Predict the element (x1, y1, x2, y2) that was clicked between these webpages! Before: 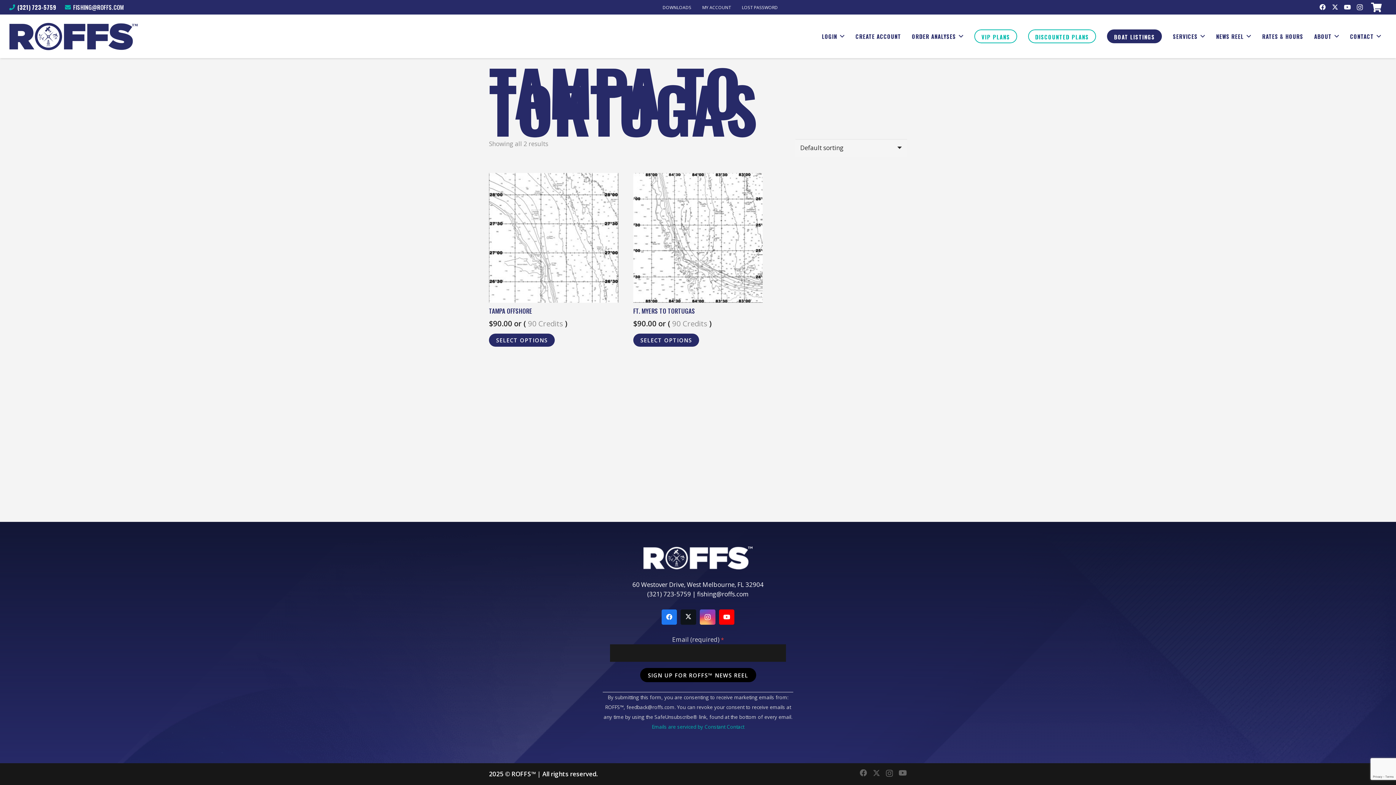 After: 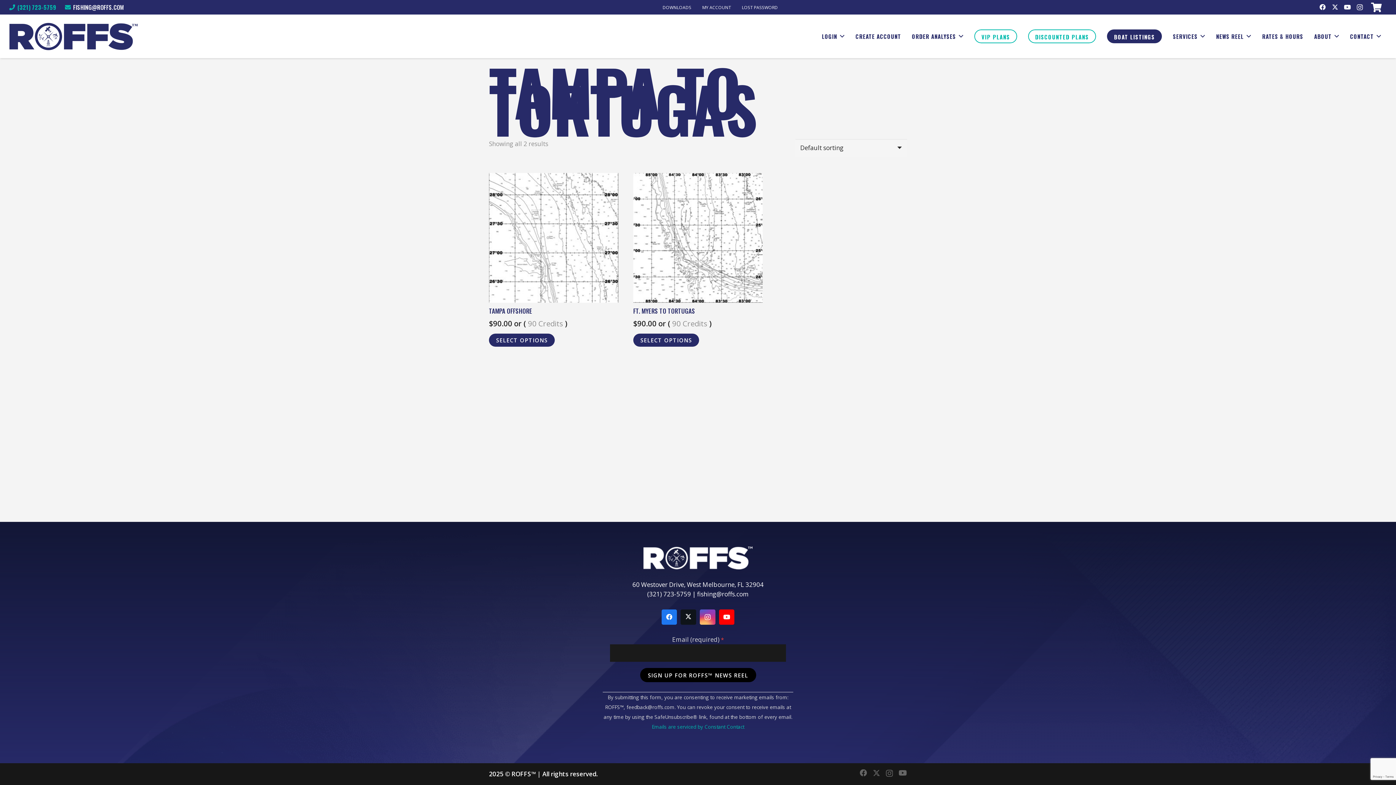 Action: label: (321) 723-5759 bbox: (9, 2, 56, 11)